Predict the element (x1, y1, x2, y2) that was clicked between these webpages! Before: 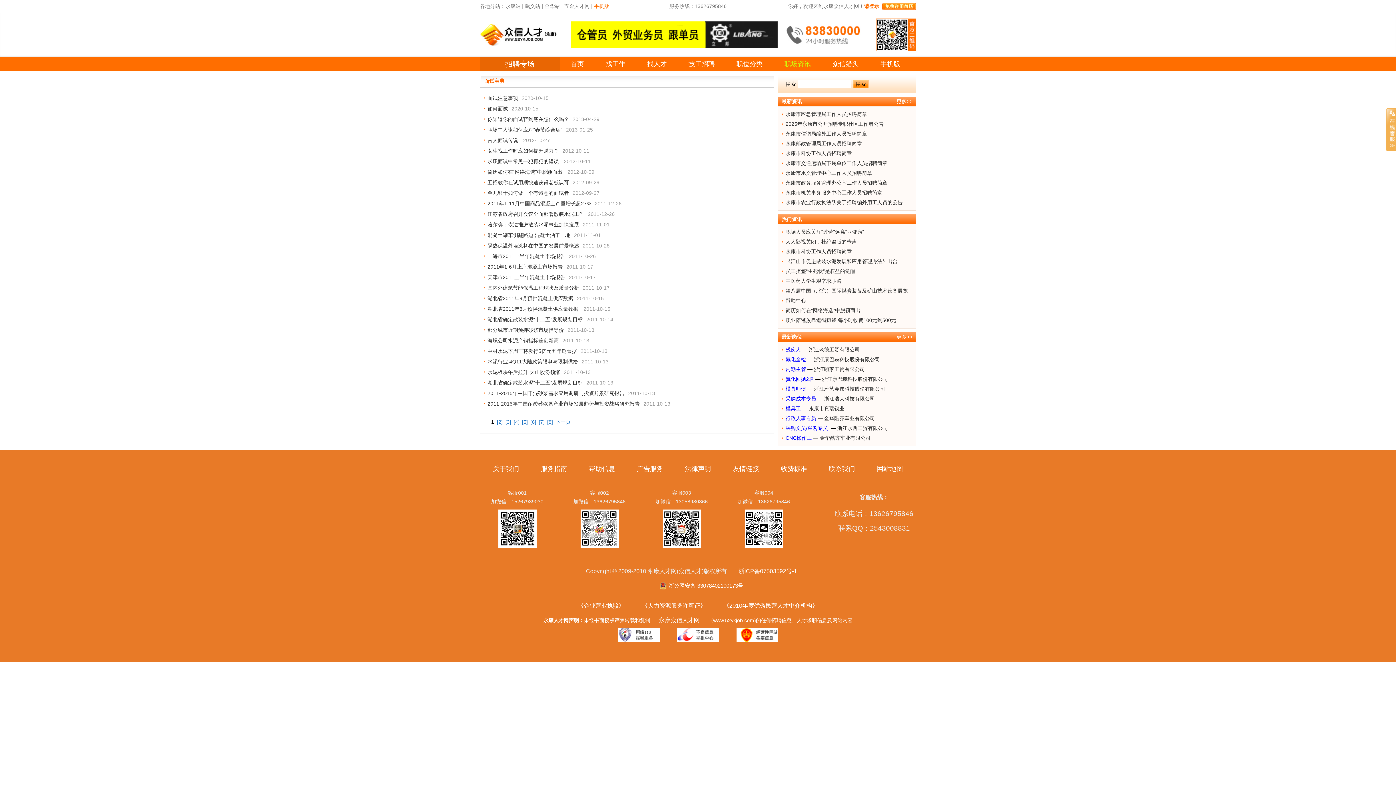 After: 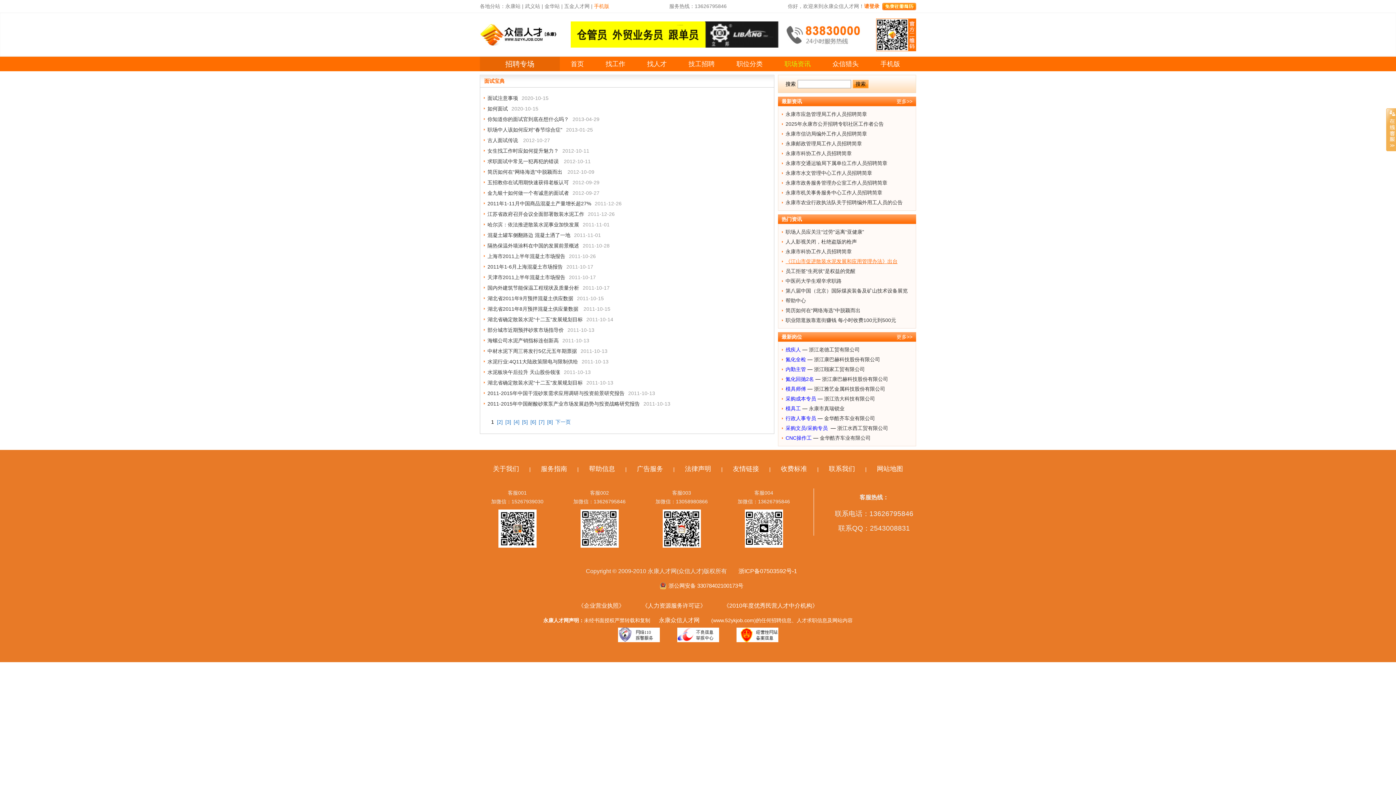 Action: label: 《江山市促进散装水泥发展和应用管理办法》出台 bbox: (785, 258, 897, 264)